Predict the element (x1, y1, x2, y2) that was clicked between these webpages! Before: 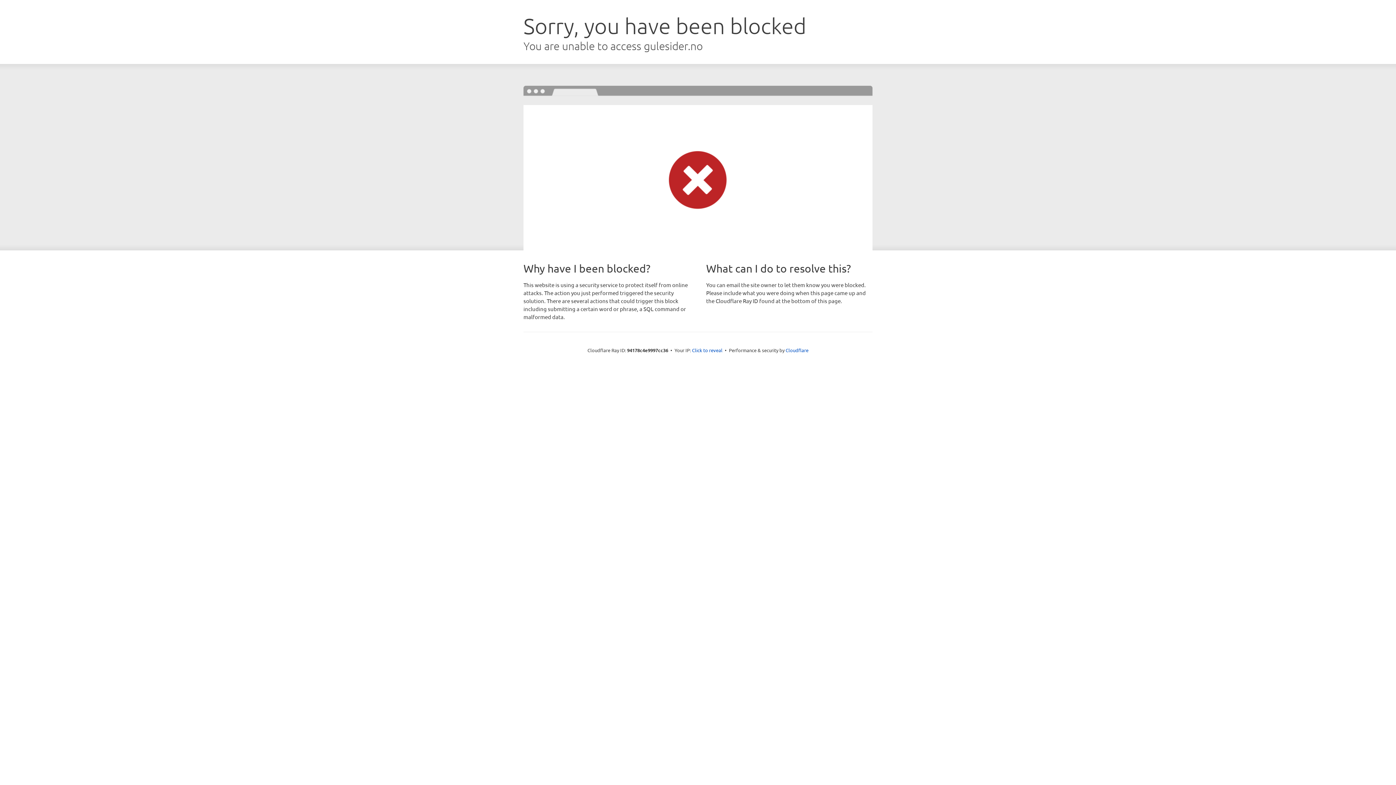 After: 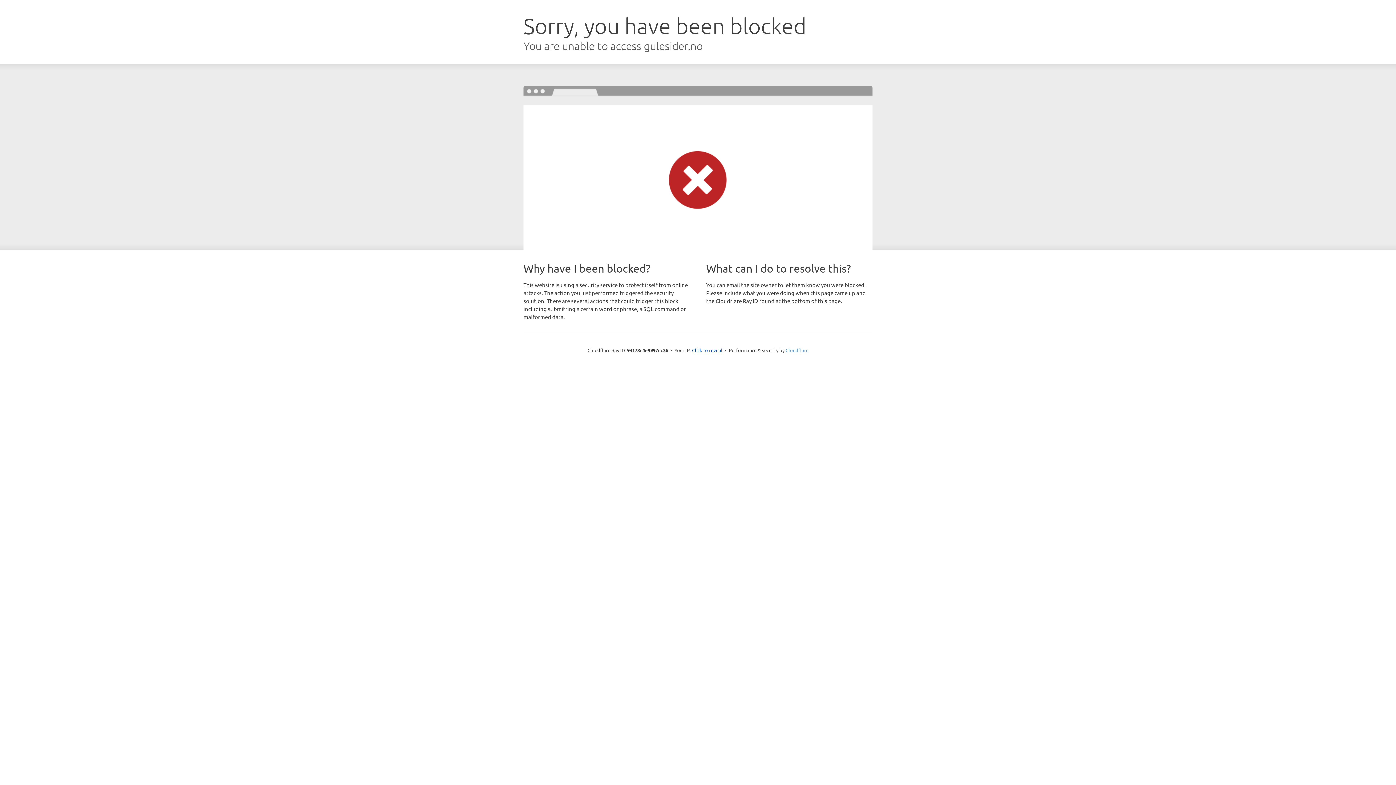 Action: label: Cloudflare bbox: (785, 347, 808, 353)